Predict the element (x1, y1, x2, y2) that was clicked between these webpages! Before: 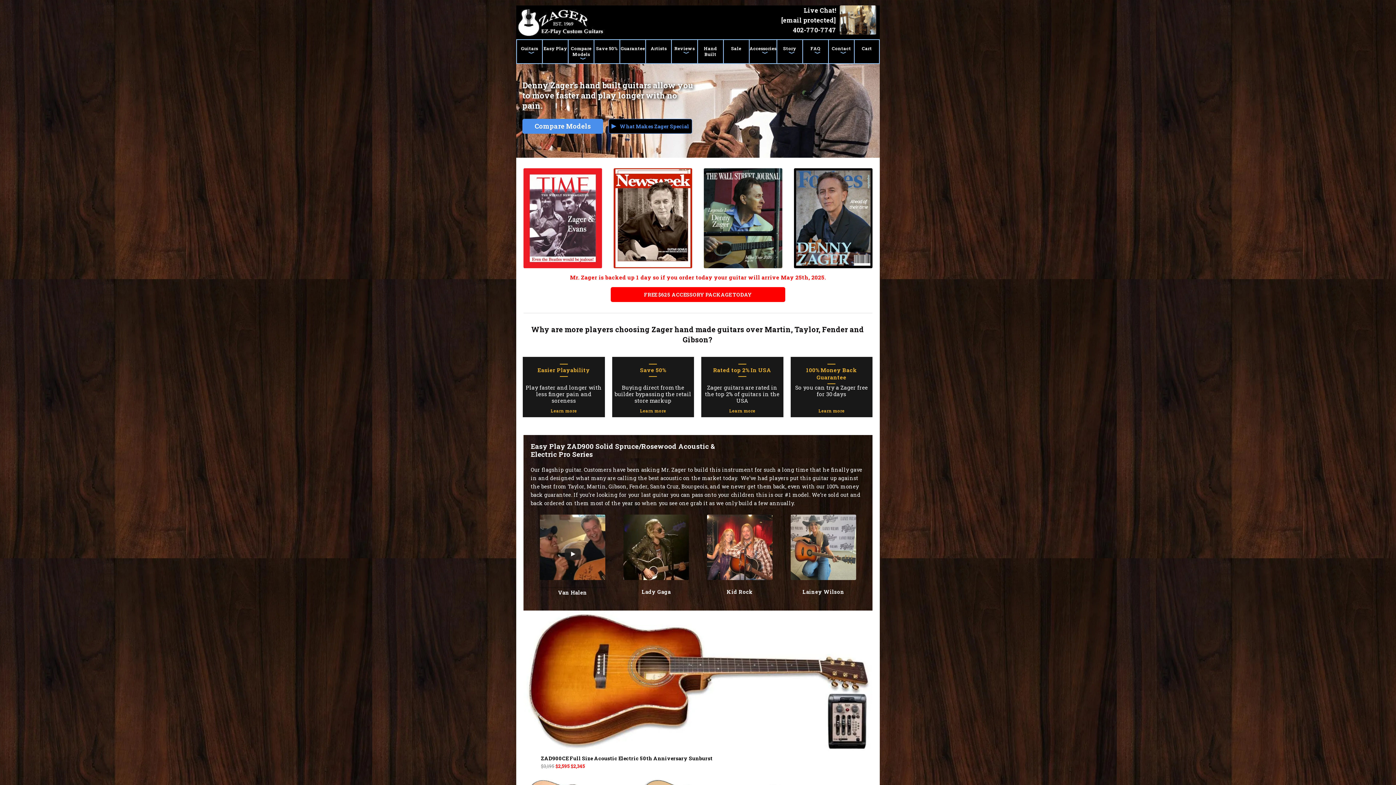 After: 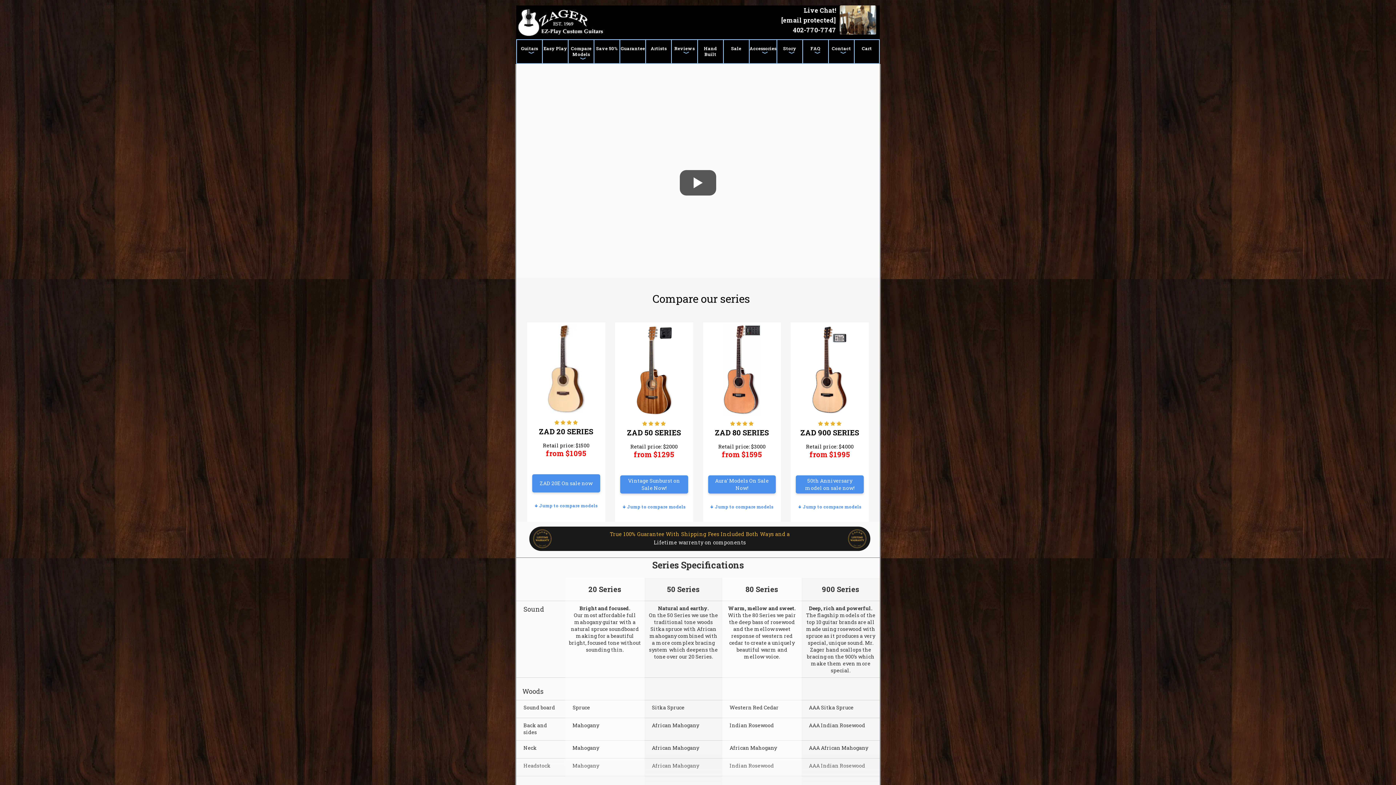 Action: bbox: (522, 118, 603, 133) label: Compare Models